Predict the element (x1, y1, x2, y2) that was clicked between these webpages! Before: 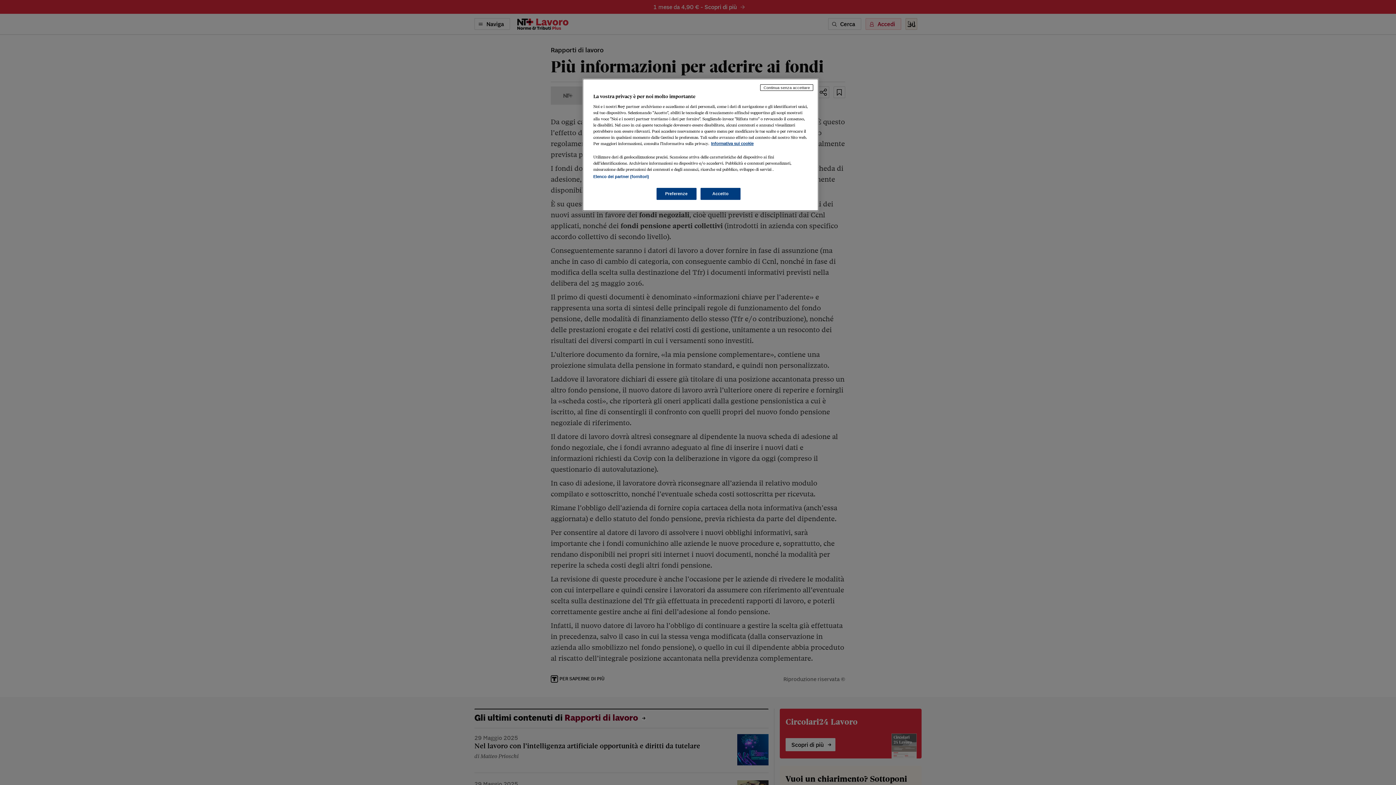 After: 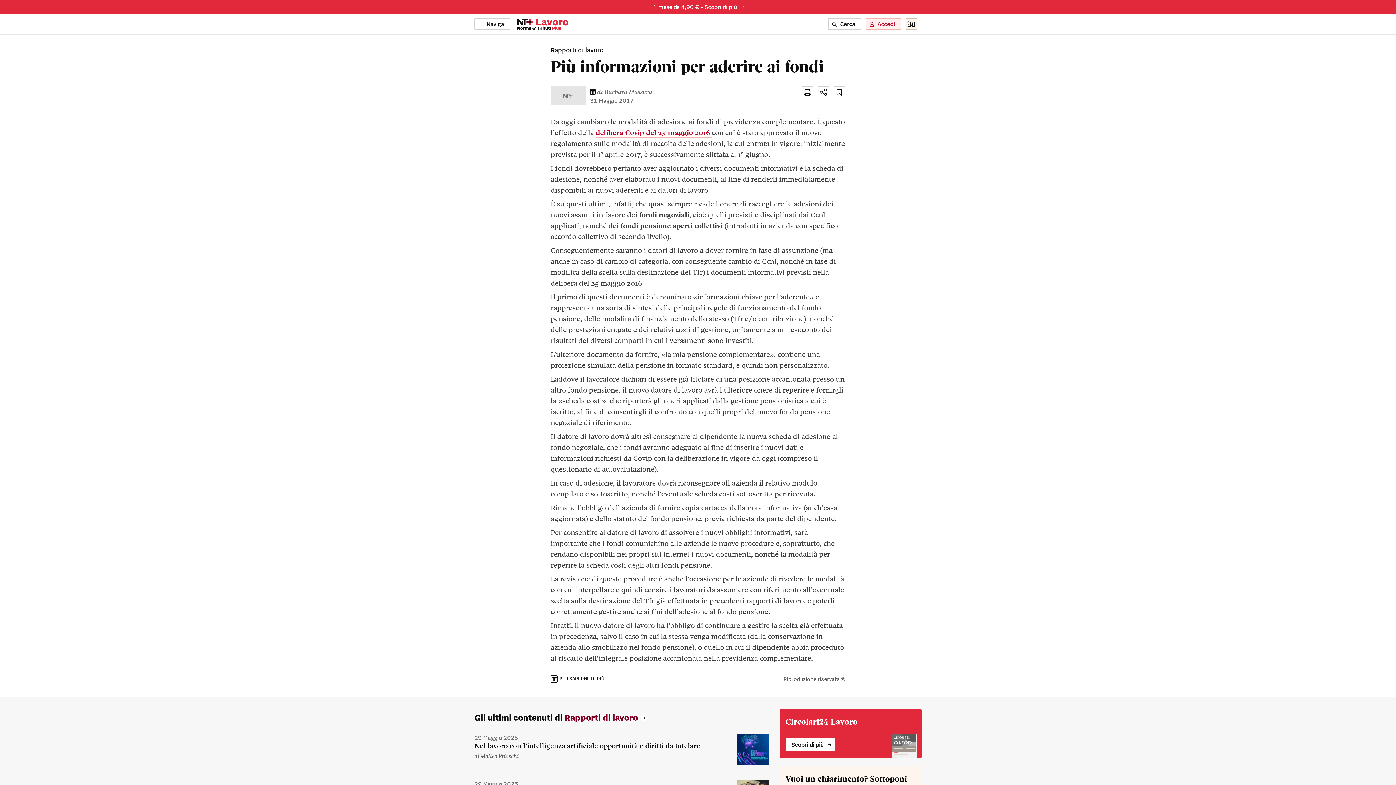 Action: label: Continua senza accettare bbox: (760, 84, 813, 90)